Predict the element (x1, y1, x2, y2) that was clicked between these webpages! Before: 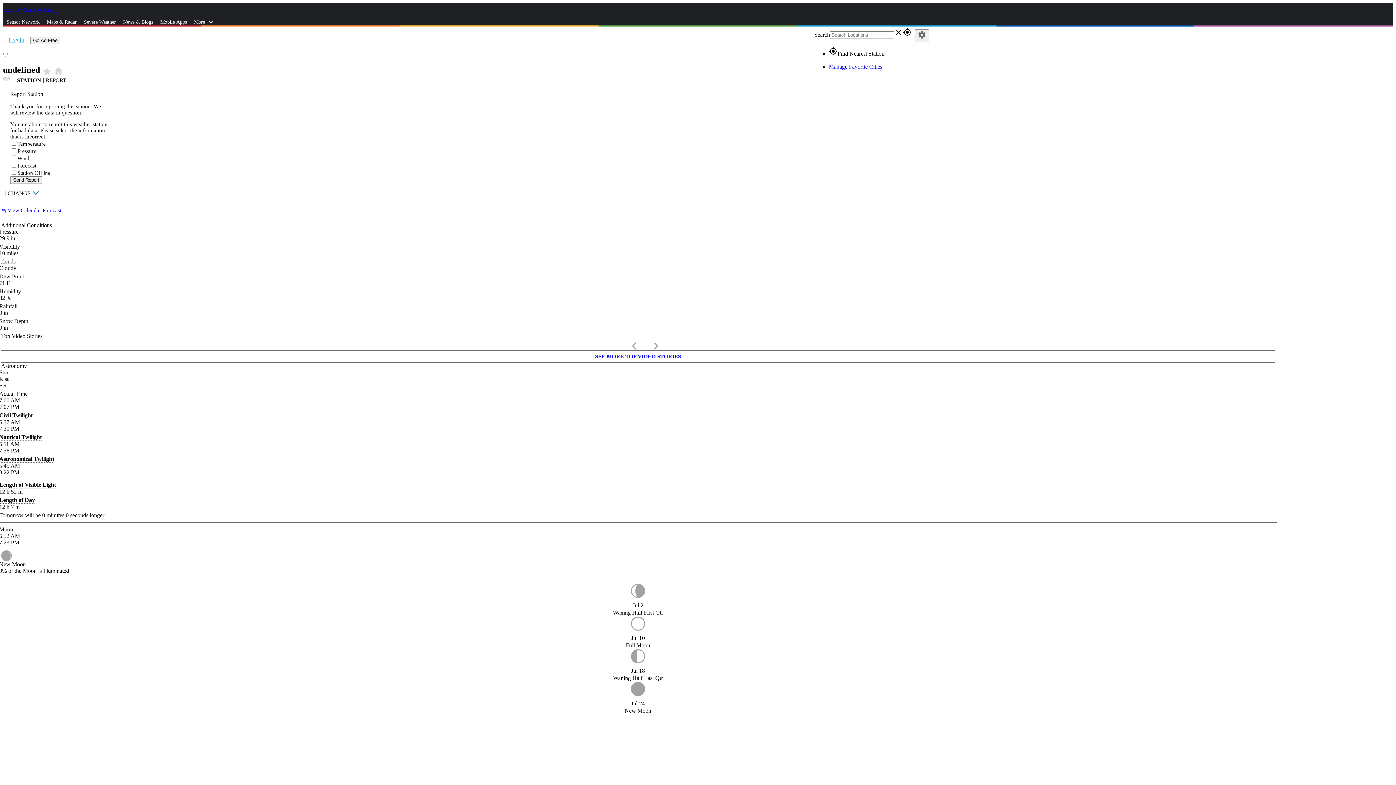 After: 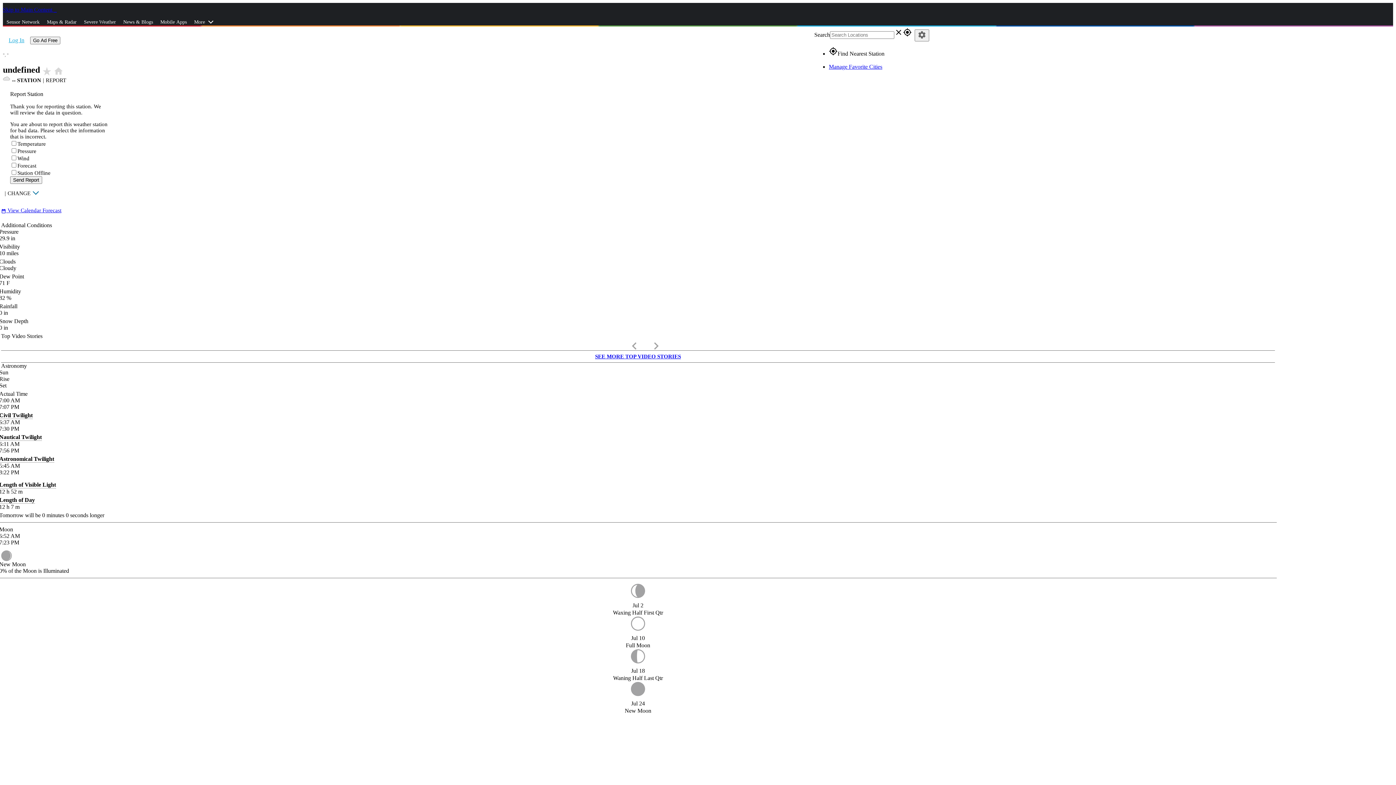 Action: bbox: (12, 77, 41, 83) label: -- STATION